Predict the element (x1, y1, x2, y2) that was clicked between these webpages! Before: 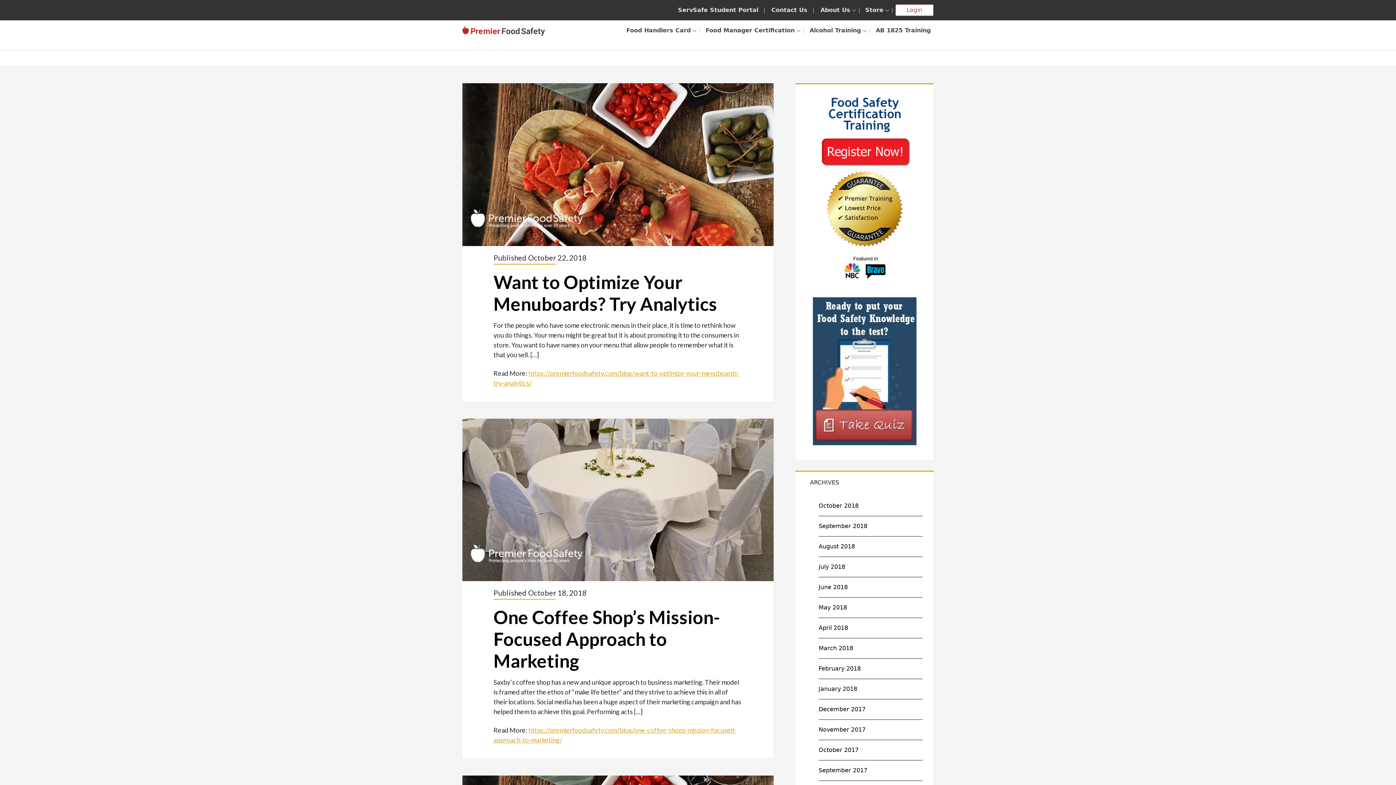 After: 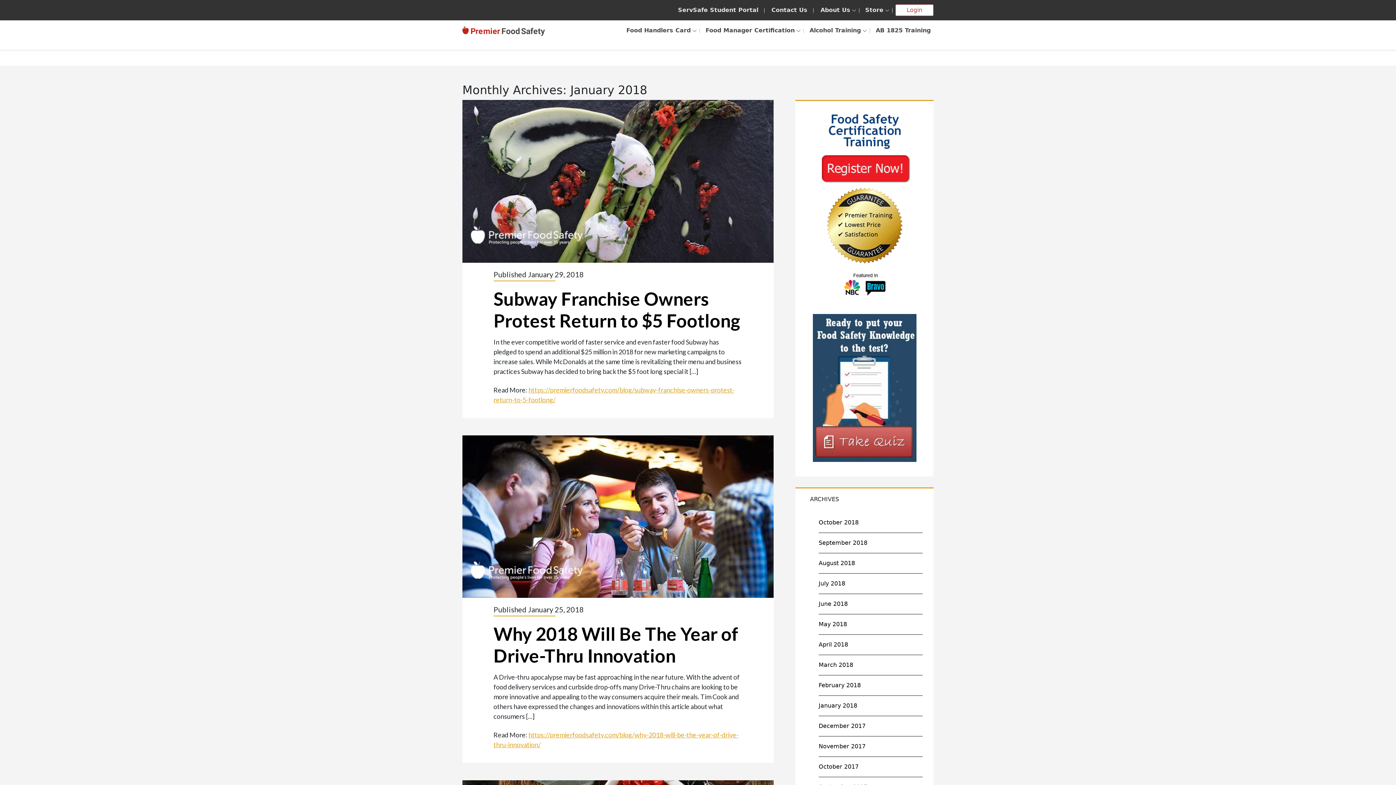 Action: label: January 2018 bbox: (818, 679, 922, 699)